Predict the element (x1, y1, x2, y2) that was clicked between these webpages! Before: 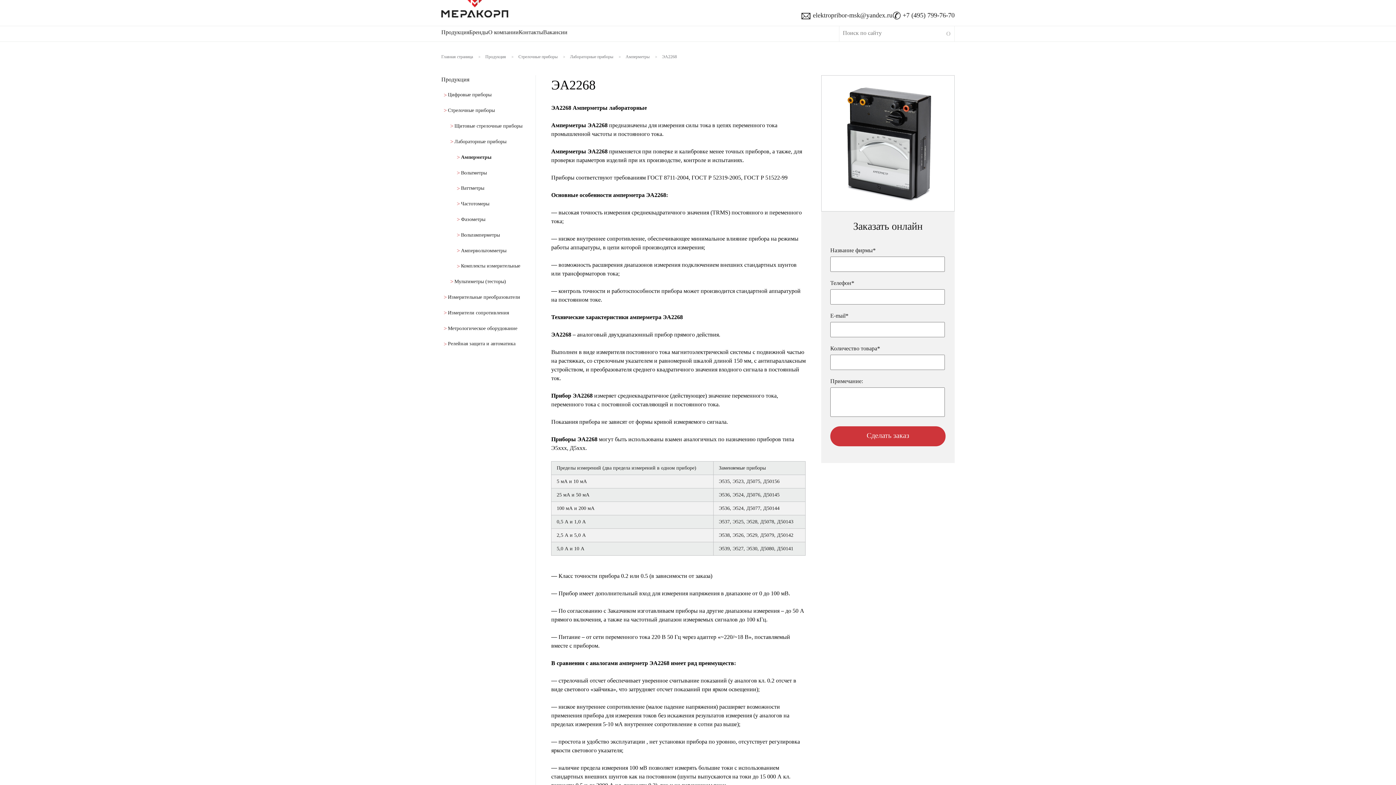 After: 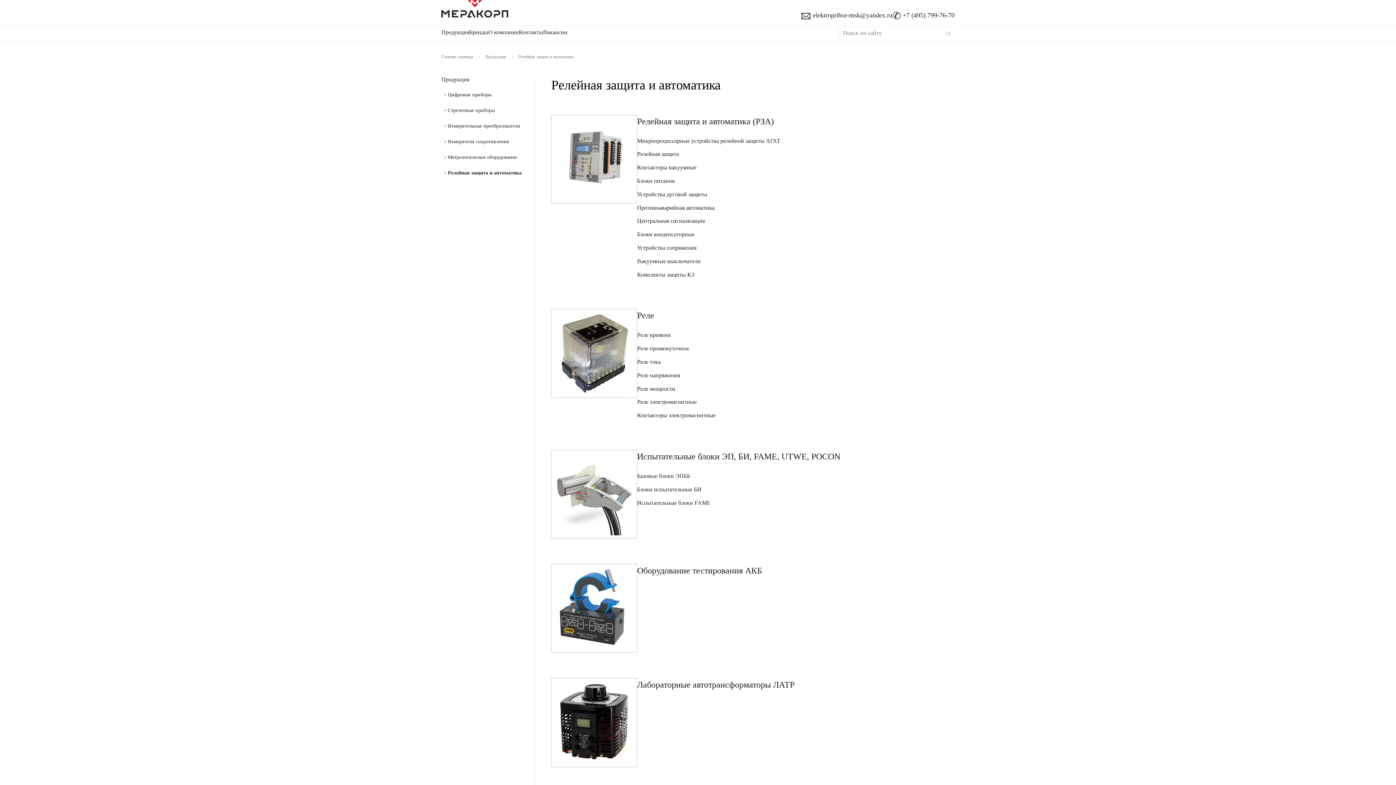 Action: bbox: (448, 341, 515, 346) label: Релейная защита и автоматика